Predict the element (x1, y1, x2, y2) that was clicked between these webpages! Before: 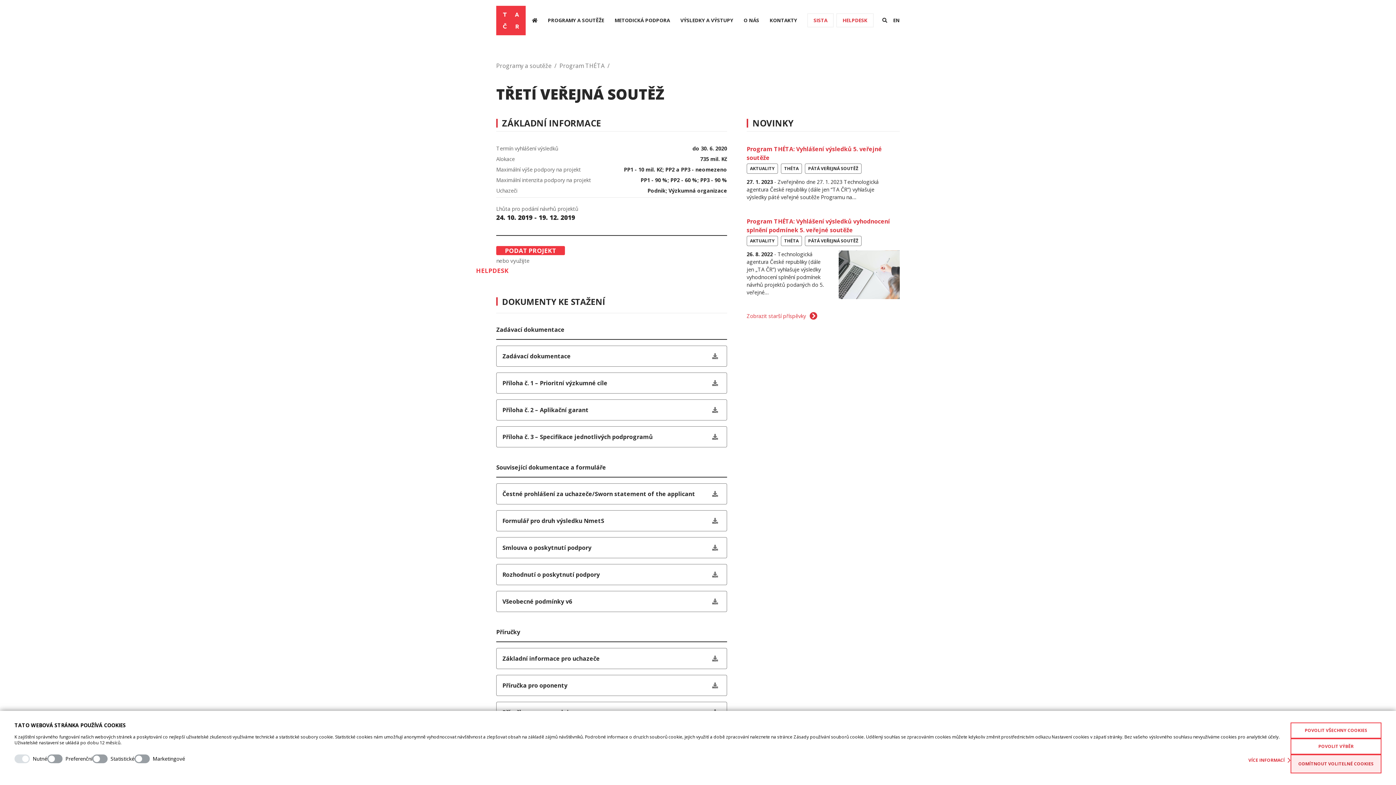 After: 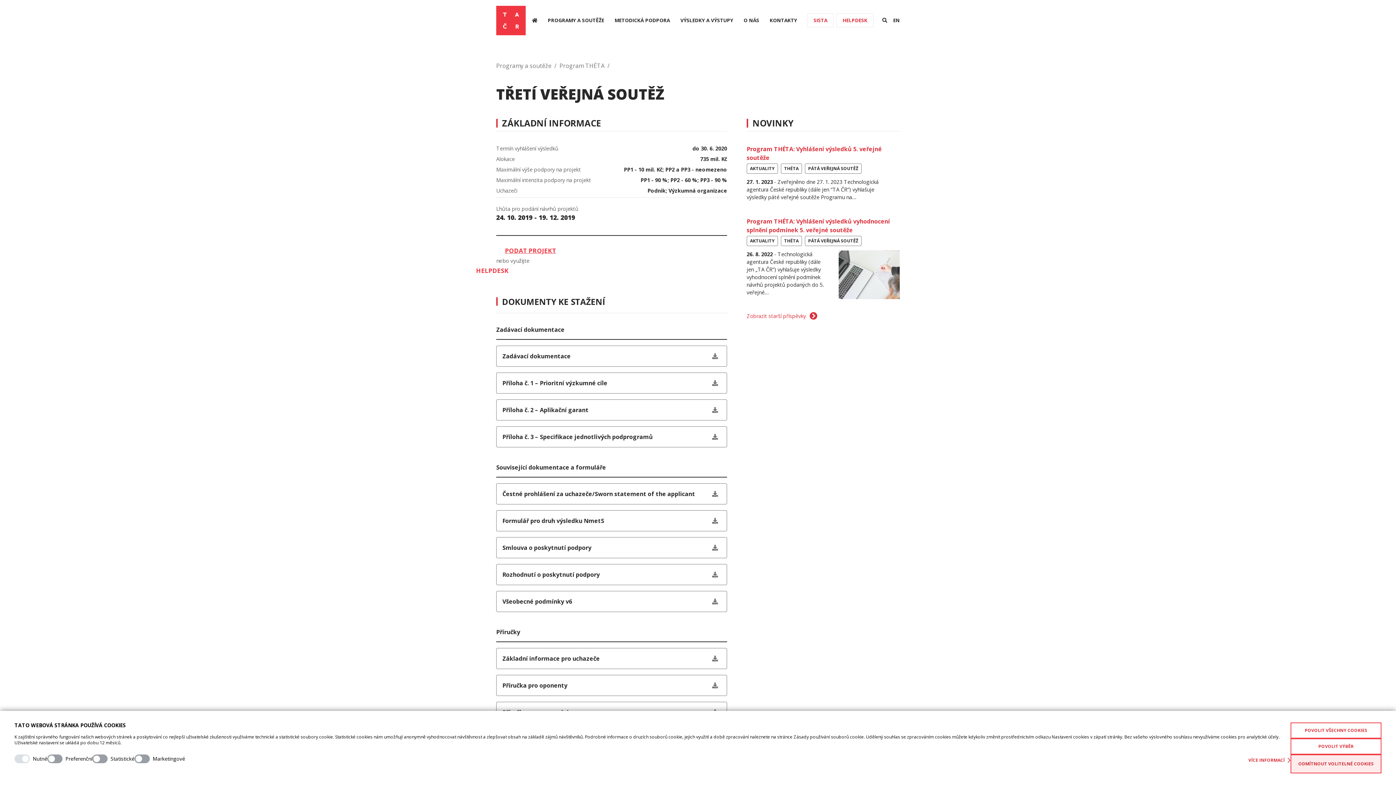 Action: bbox: (496, 246, 565, 255) label: PODAT PROJEKT